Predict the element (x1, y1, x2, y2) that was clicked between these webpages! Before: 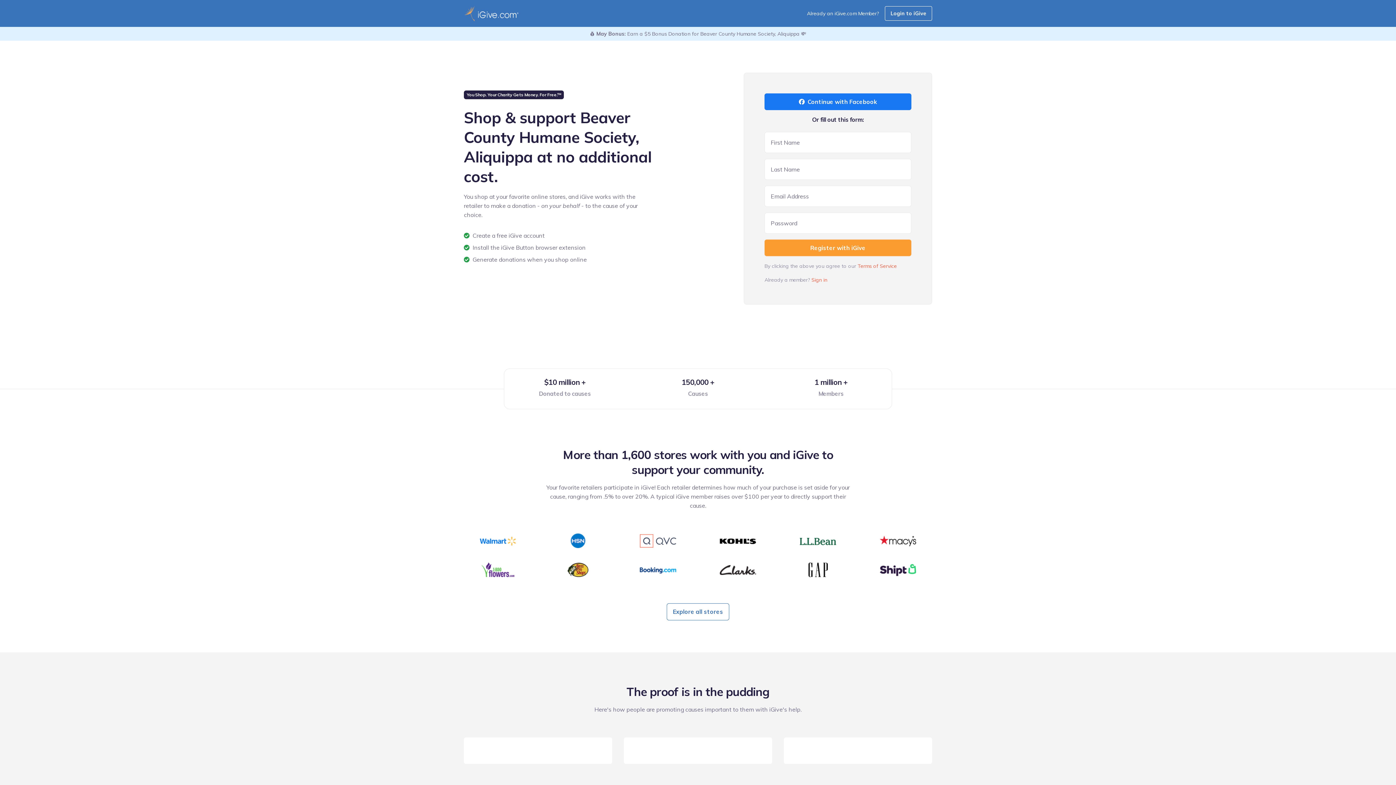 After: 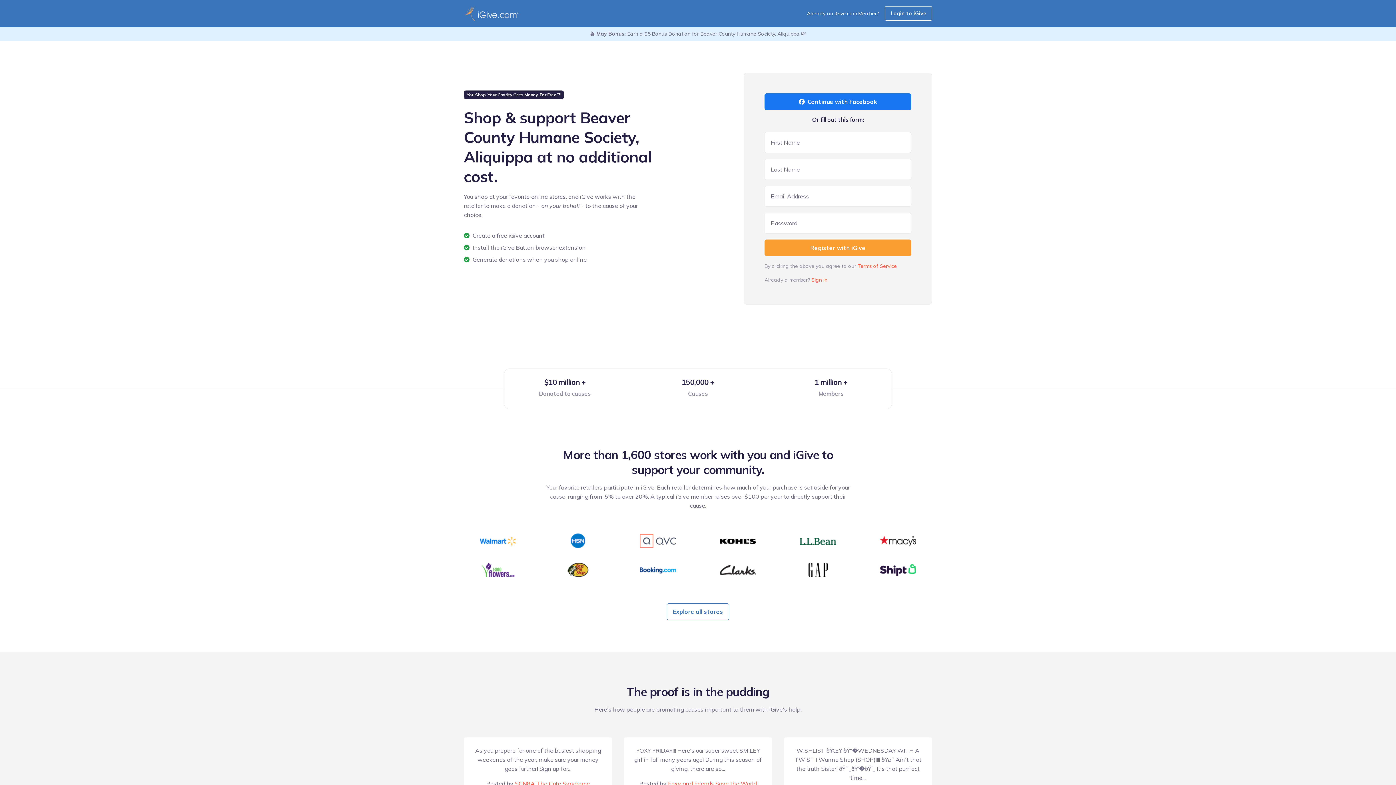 Action: bbox: (464, 5, 518, 21)